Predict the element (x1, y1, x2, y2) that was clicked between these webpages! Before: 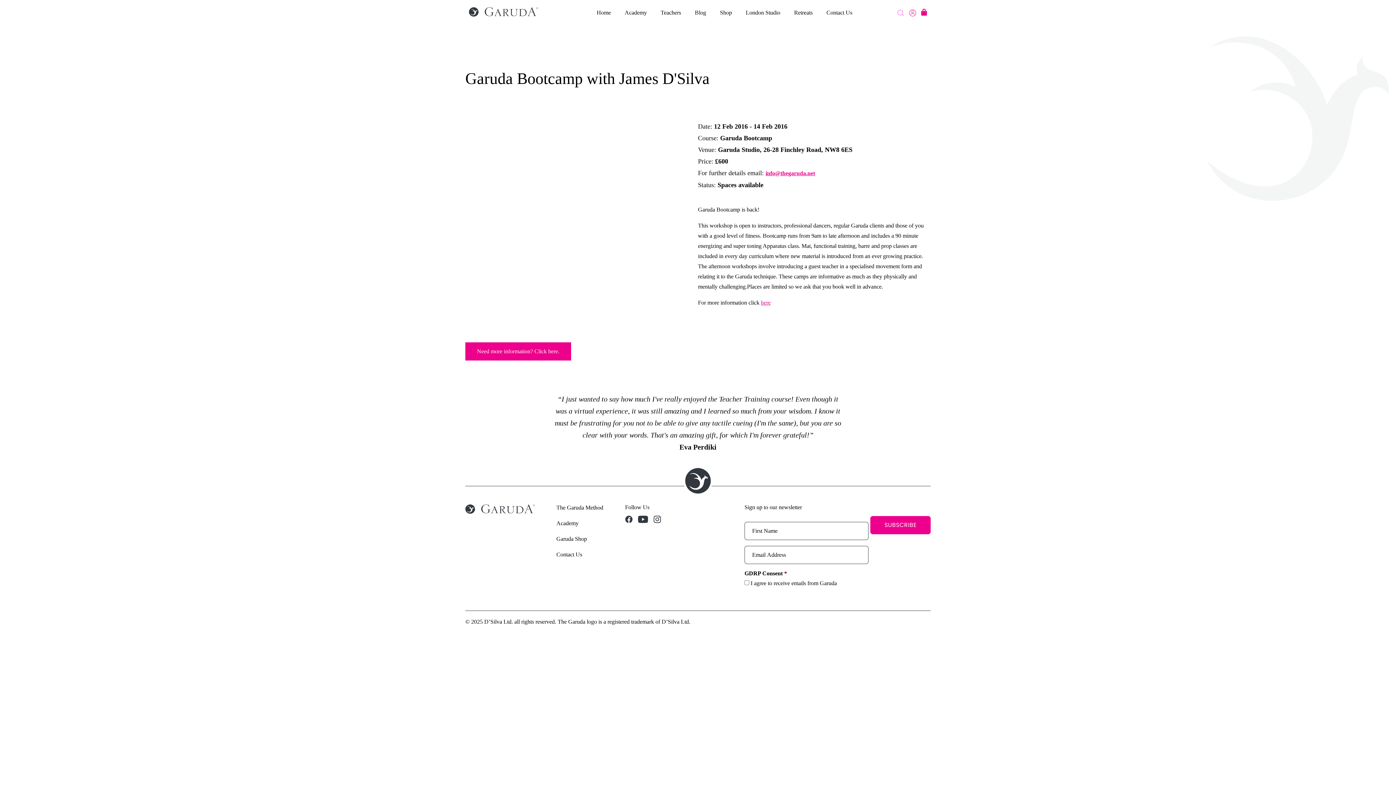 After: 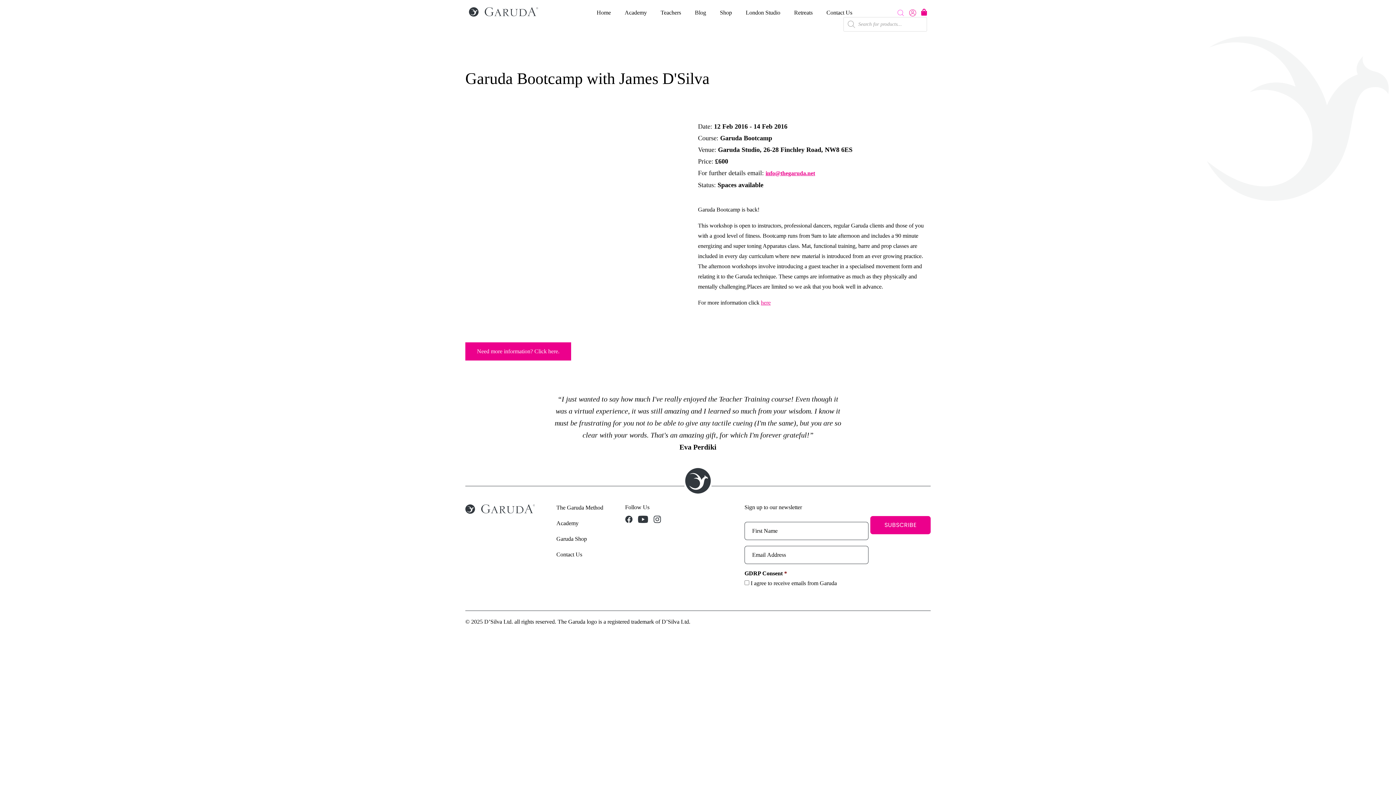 Action: bbox: (897, 9, 909, 17) label:  